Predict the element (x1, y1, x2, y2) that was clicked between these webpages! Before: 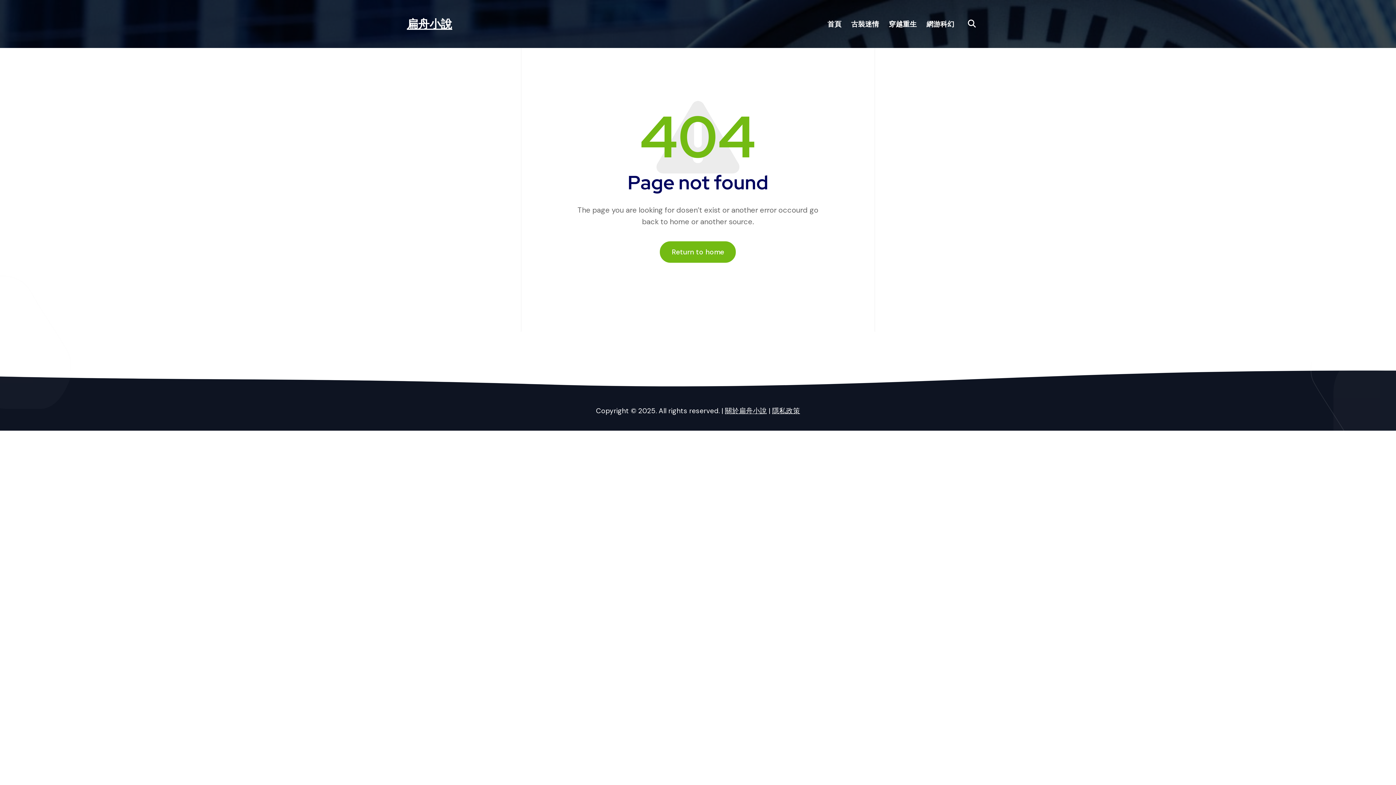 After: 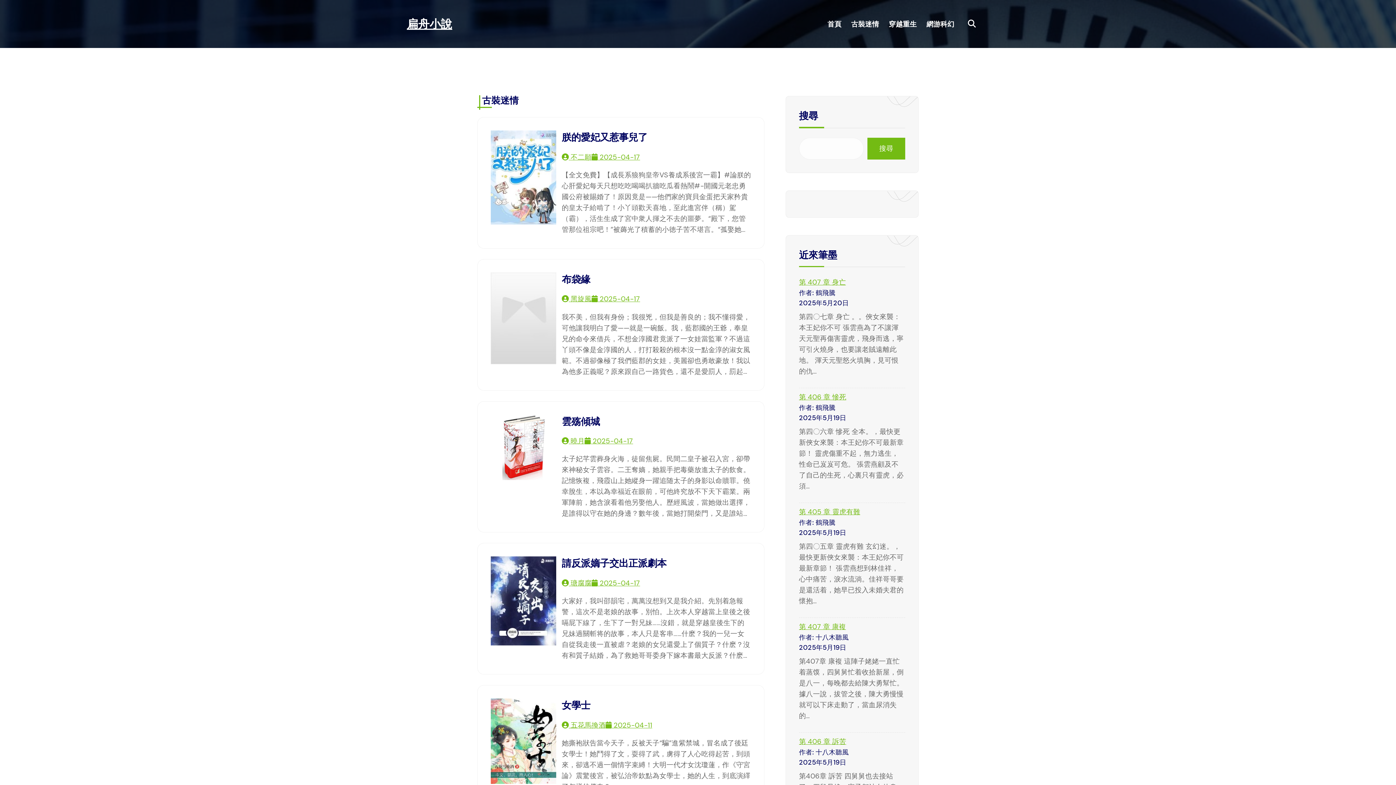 Action: label: 古裝迷情 bbox: (851, 4, 879, 43)